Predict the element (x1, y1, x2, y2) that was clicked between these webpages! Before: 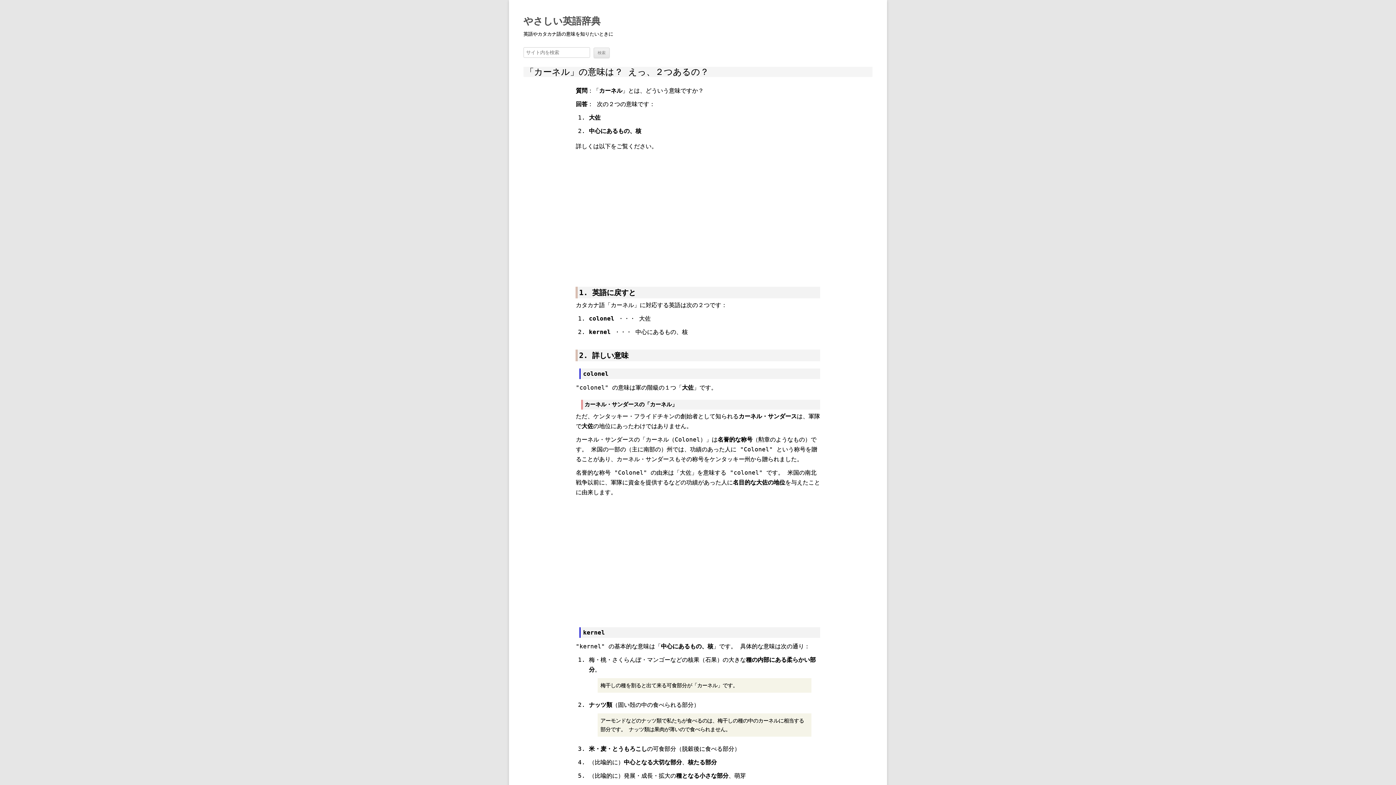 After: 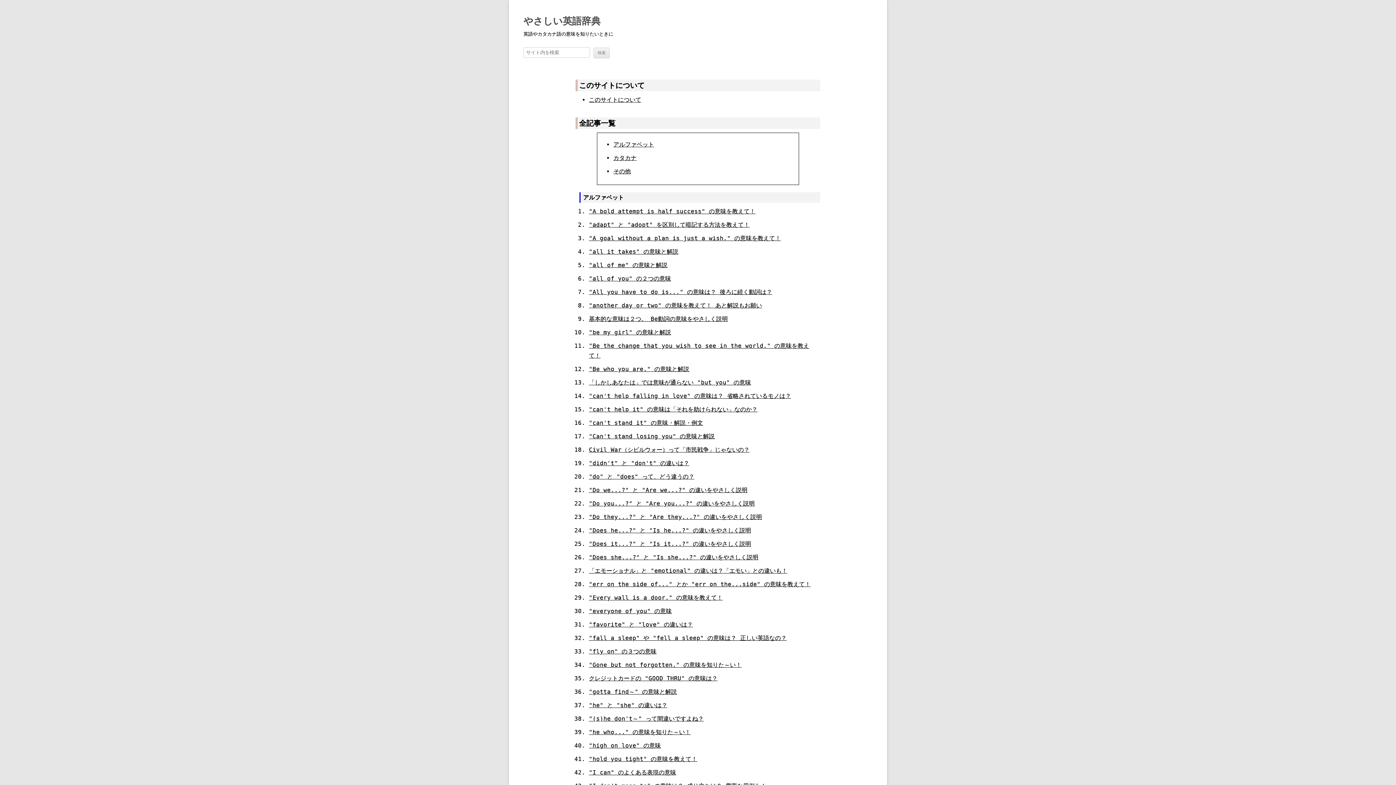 Action: label: やさしい英語辞典 bbox: (523, 12, 600, 29)